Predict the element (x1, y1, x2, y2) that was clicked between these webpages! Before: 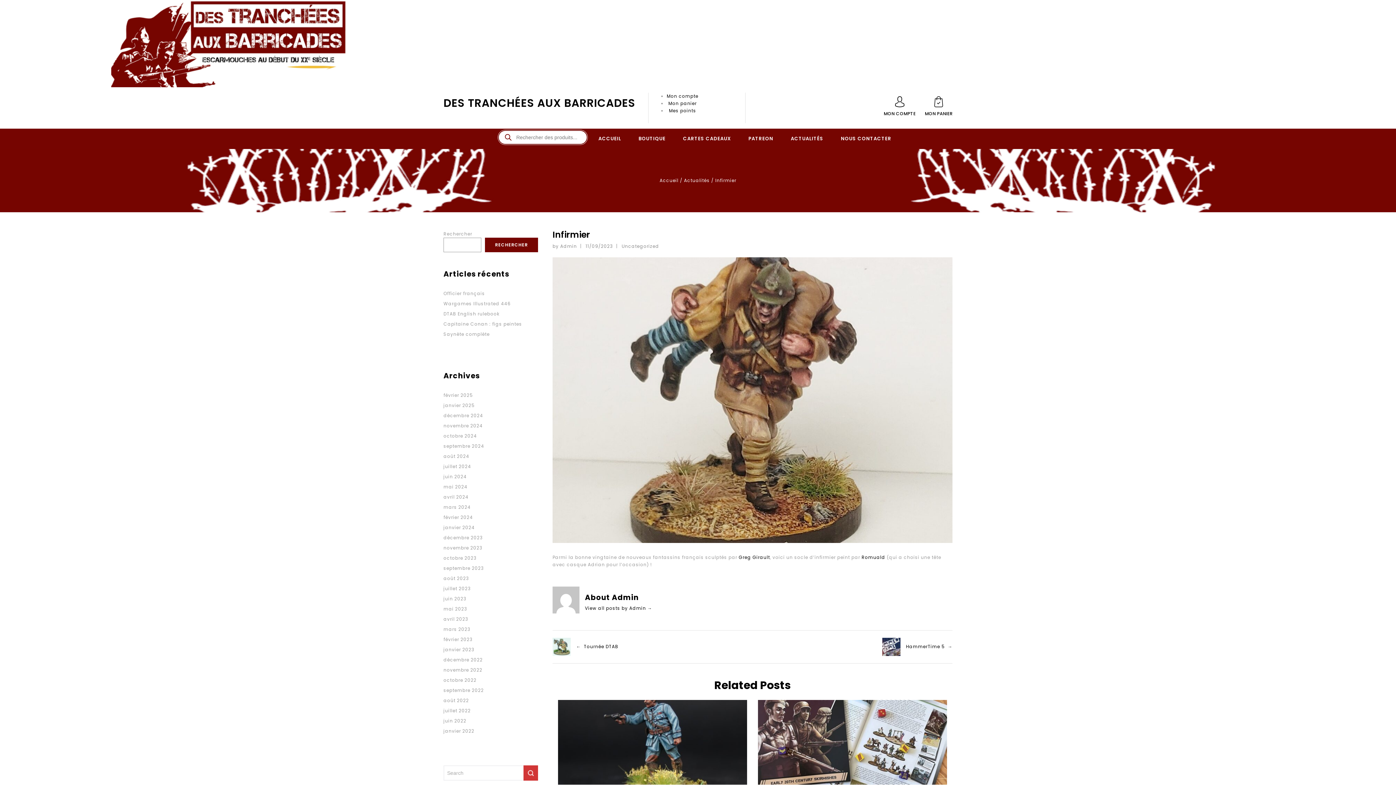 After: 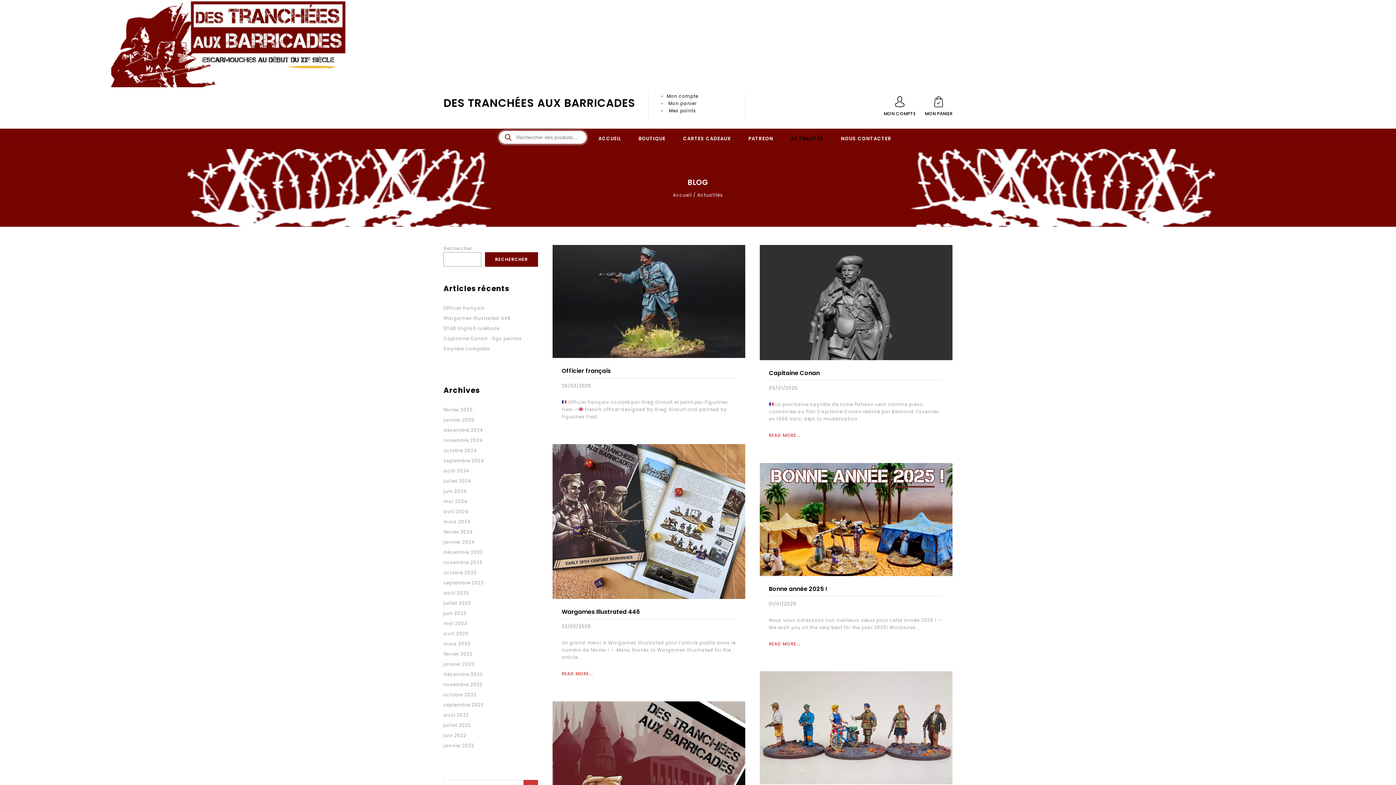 Action: bbox: (684, 177, 710, 183) label: Actualités